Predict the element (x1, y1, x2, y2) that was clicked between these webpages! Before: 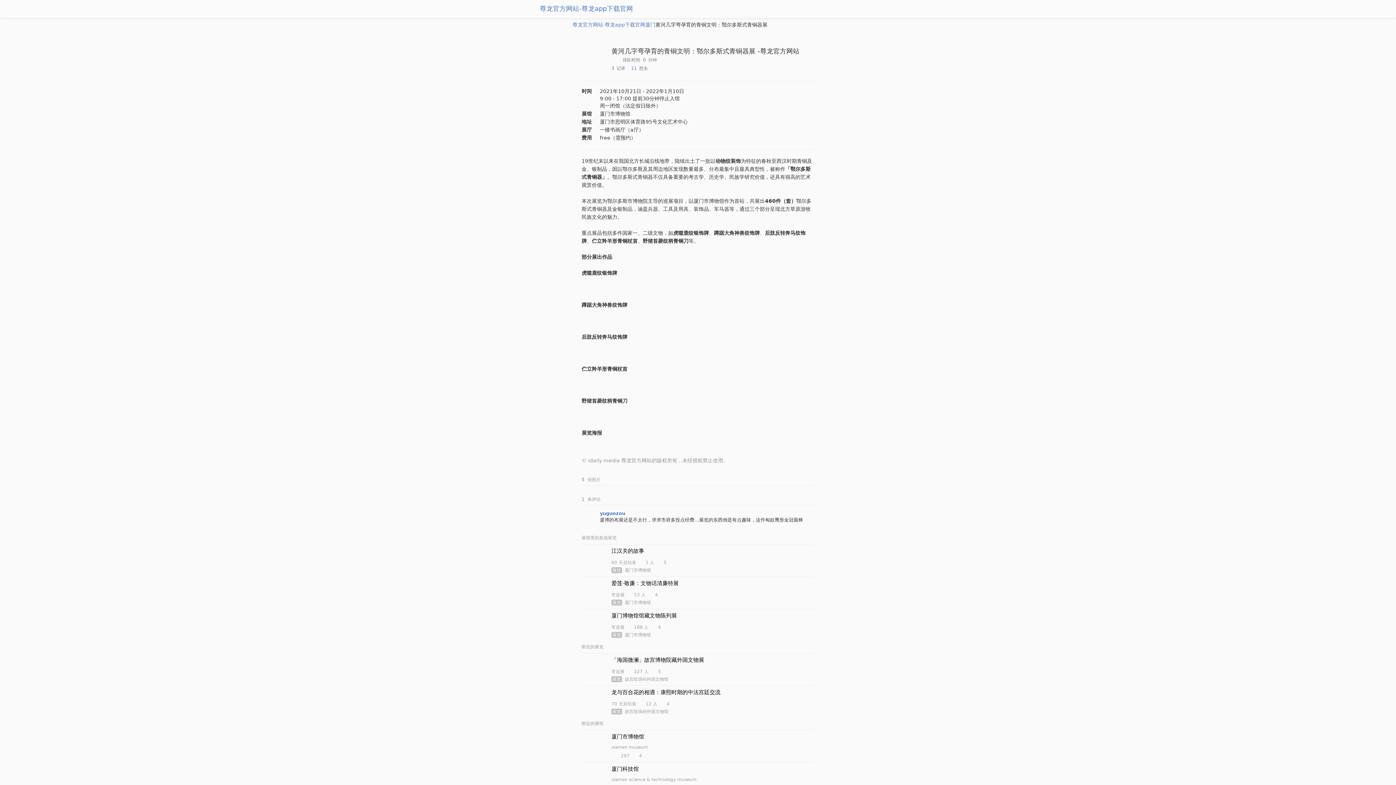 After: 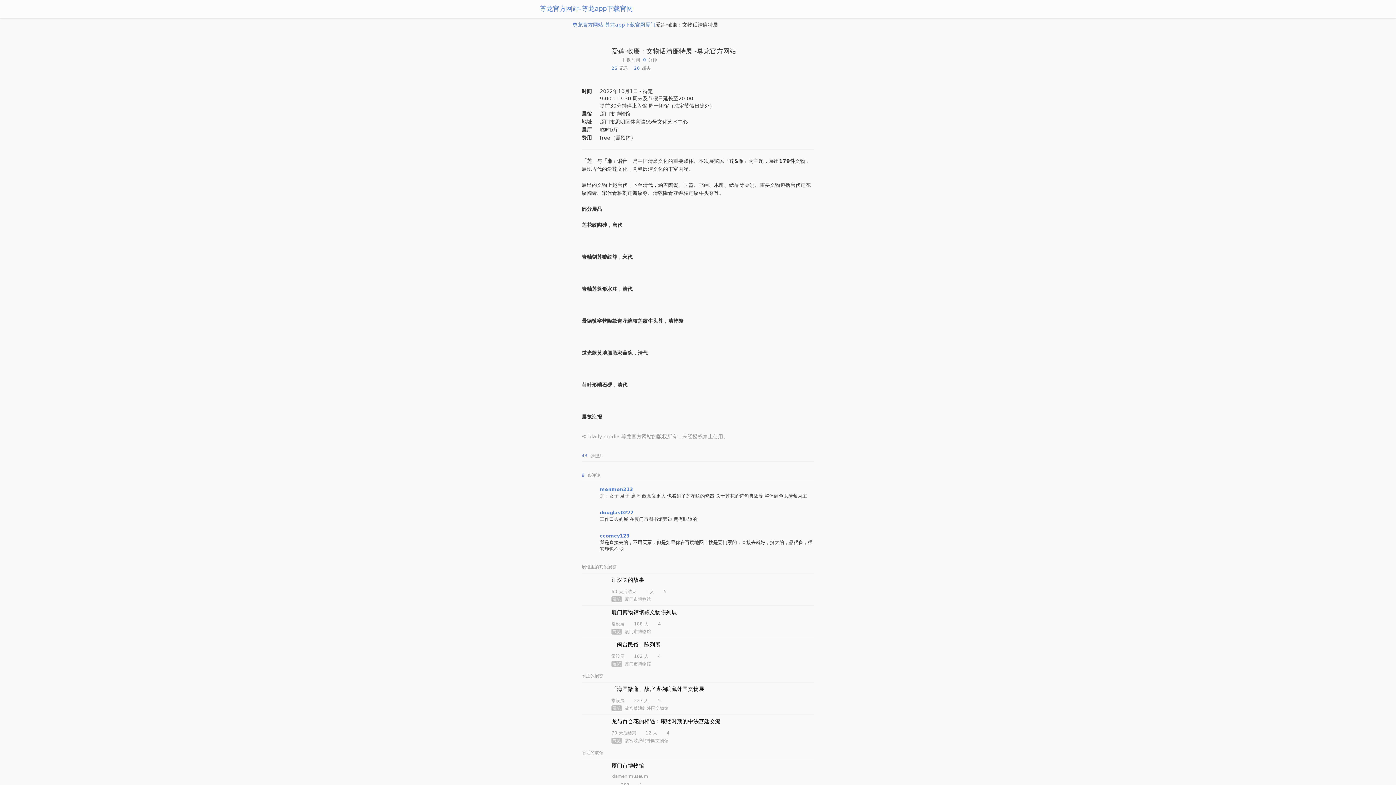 Action: bbox: (581, 580, 814, 606) label: 爱莲·敬廉：文物话清廉特展
常设展53 人4
展览厦门市博物馆